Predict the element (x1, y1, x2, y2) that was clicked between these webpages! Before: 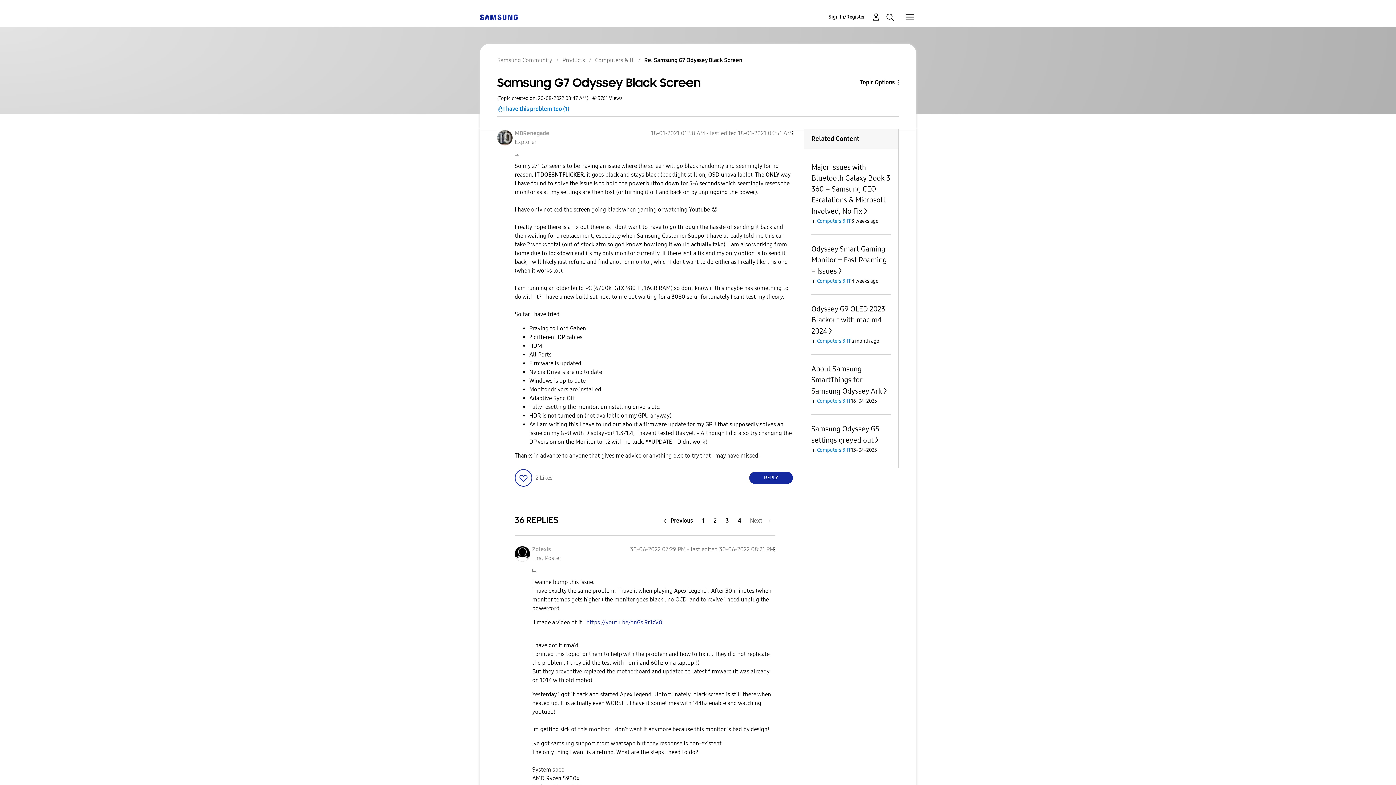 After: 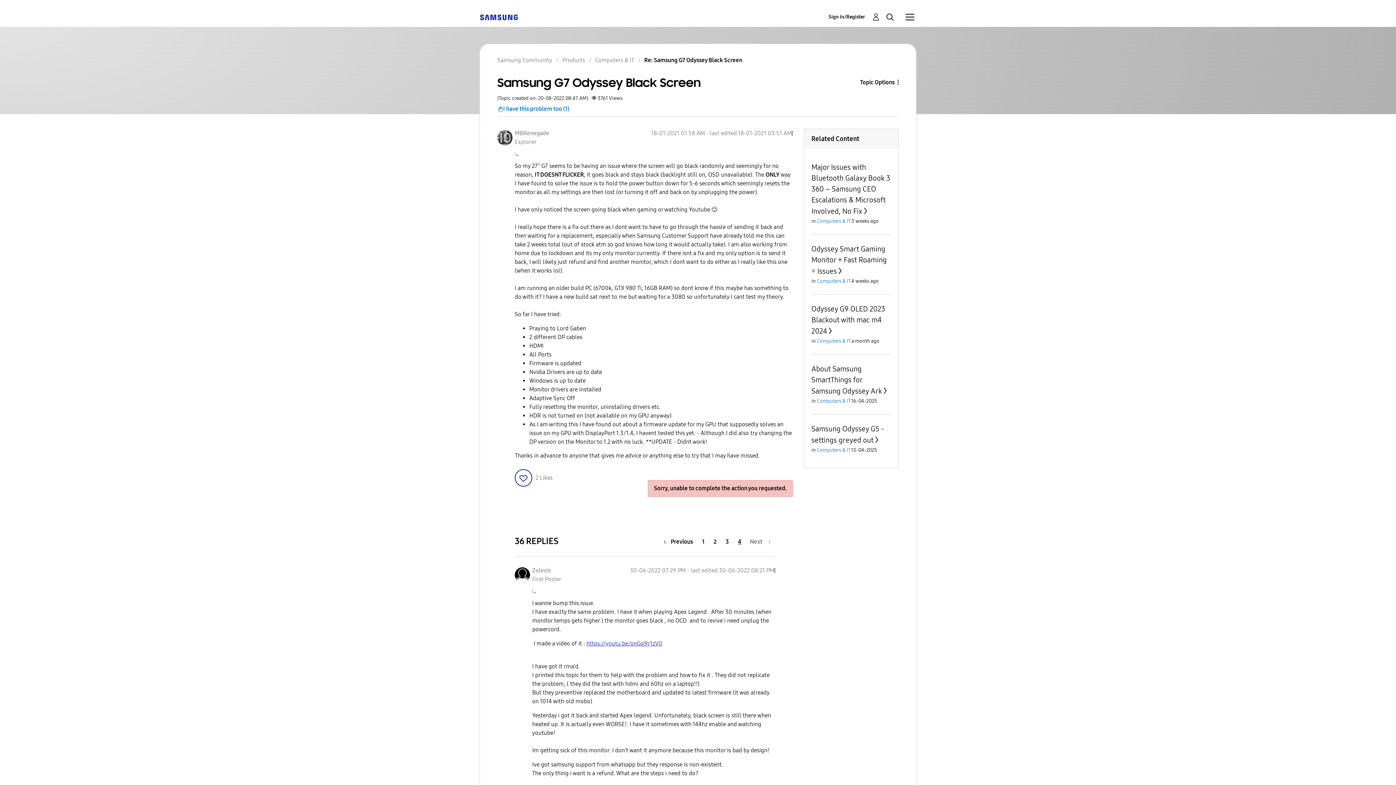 Action: bbox: (749, 471, 793, 484) label: Reply to Samsung G7 Odyssey Black Screen post